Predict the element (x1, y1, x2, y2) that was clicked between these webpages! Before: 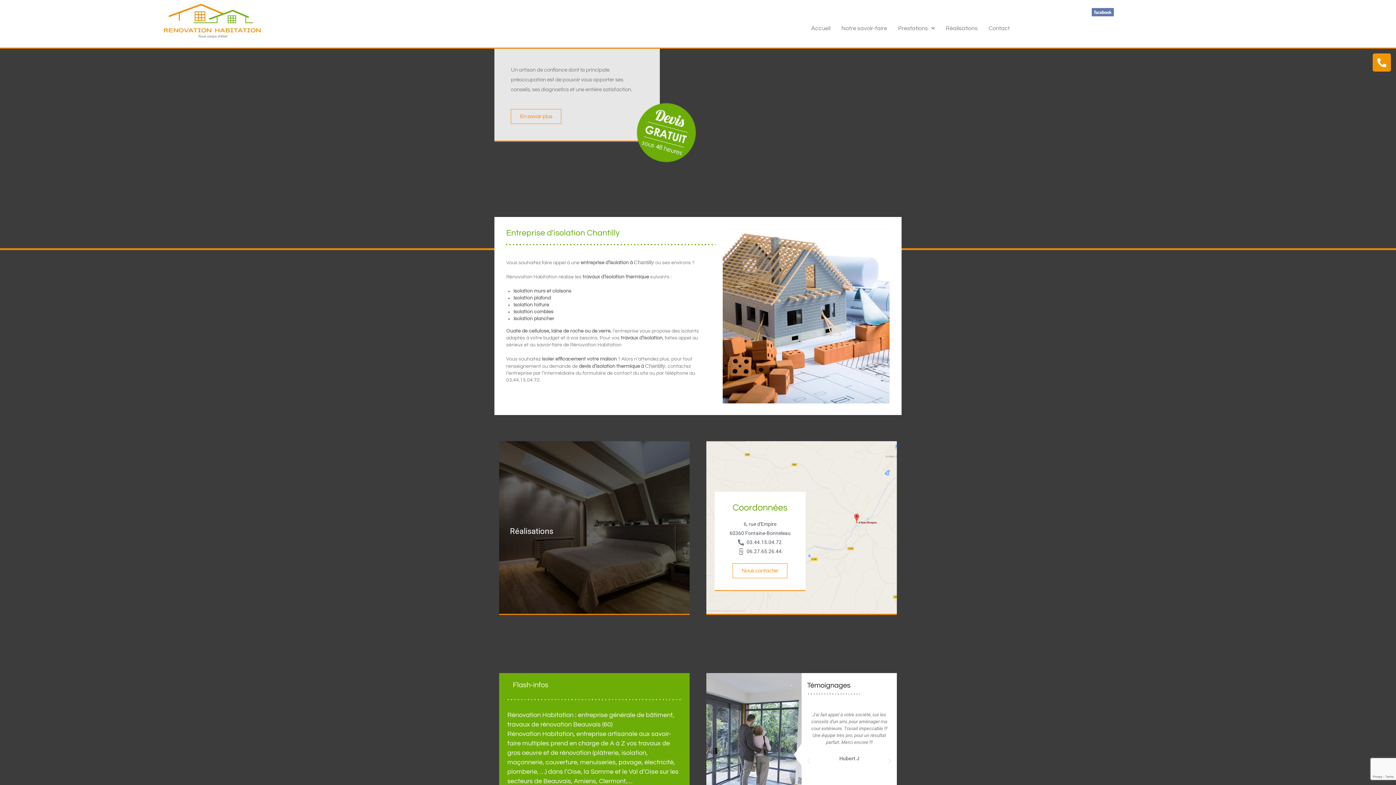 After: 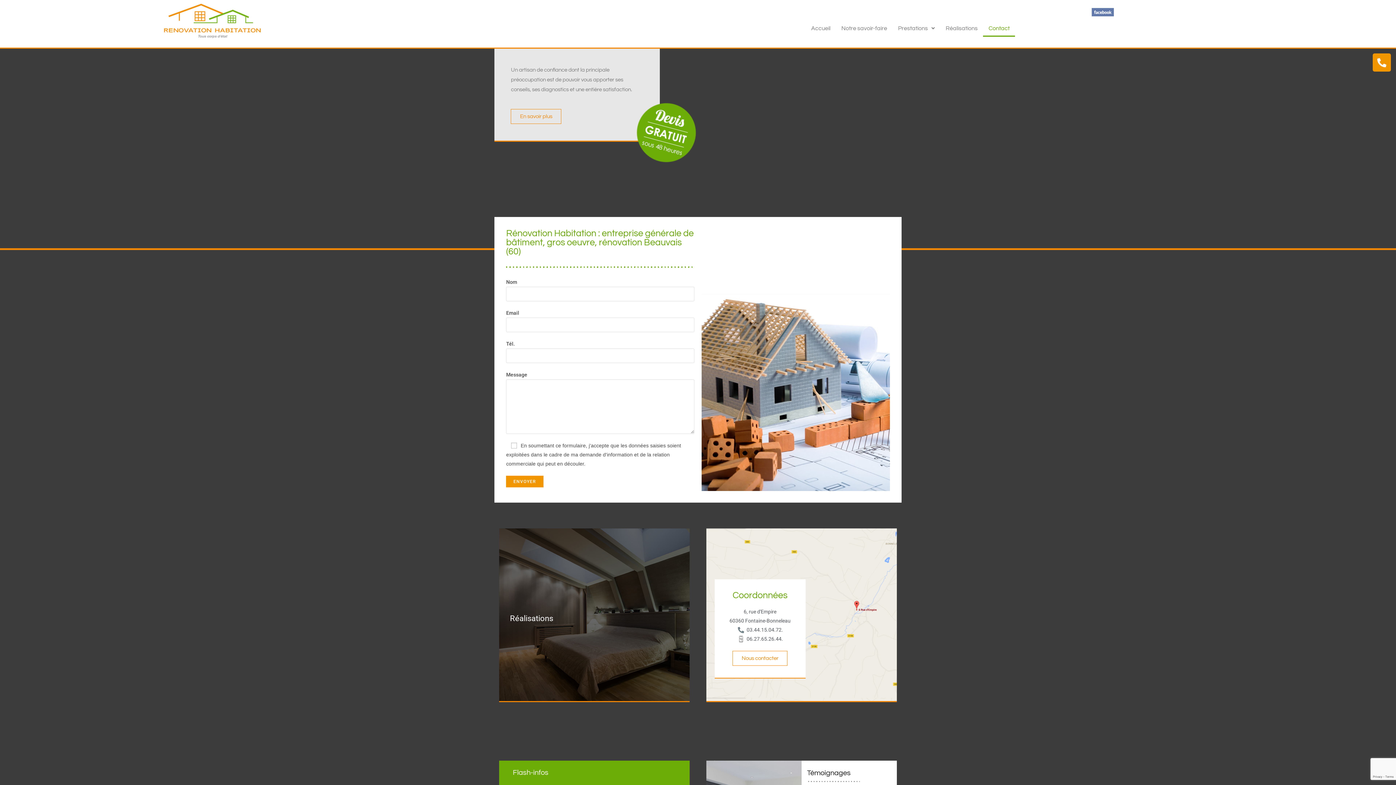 Action: label: Nous contacter bbox: (732, 563, 787, 578)